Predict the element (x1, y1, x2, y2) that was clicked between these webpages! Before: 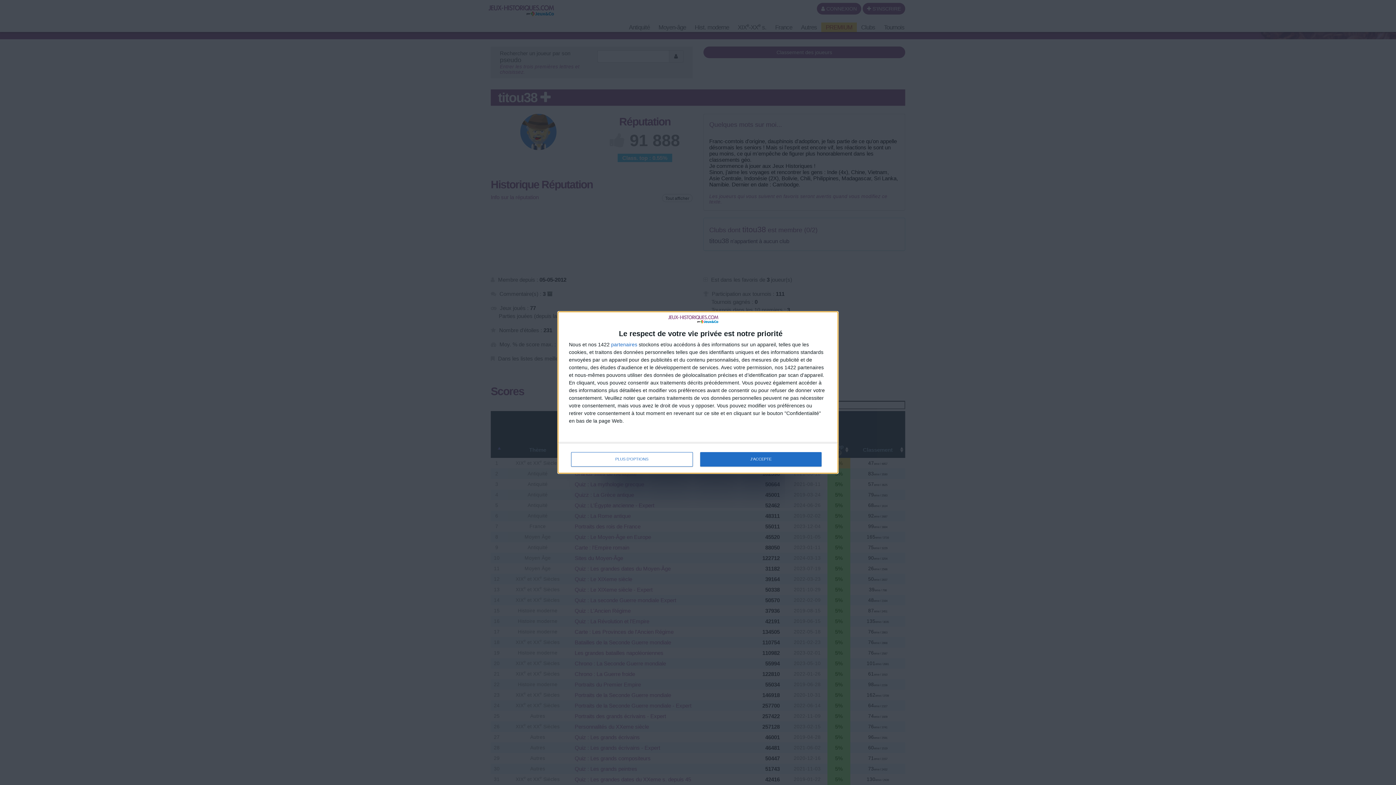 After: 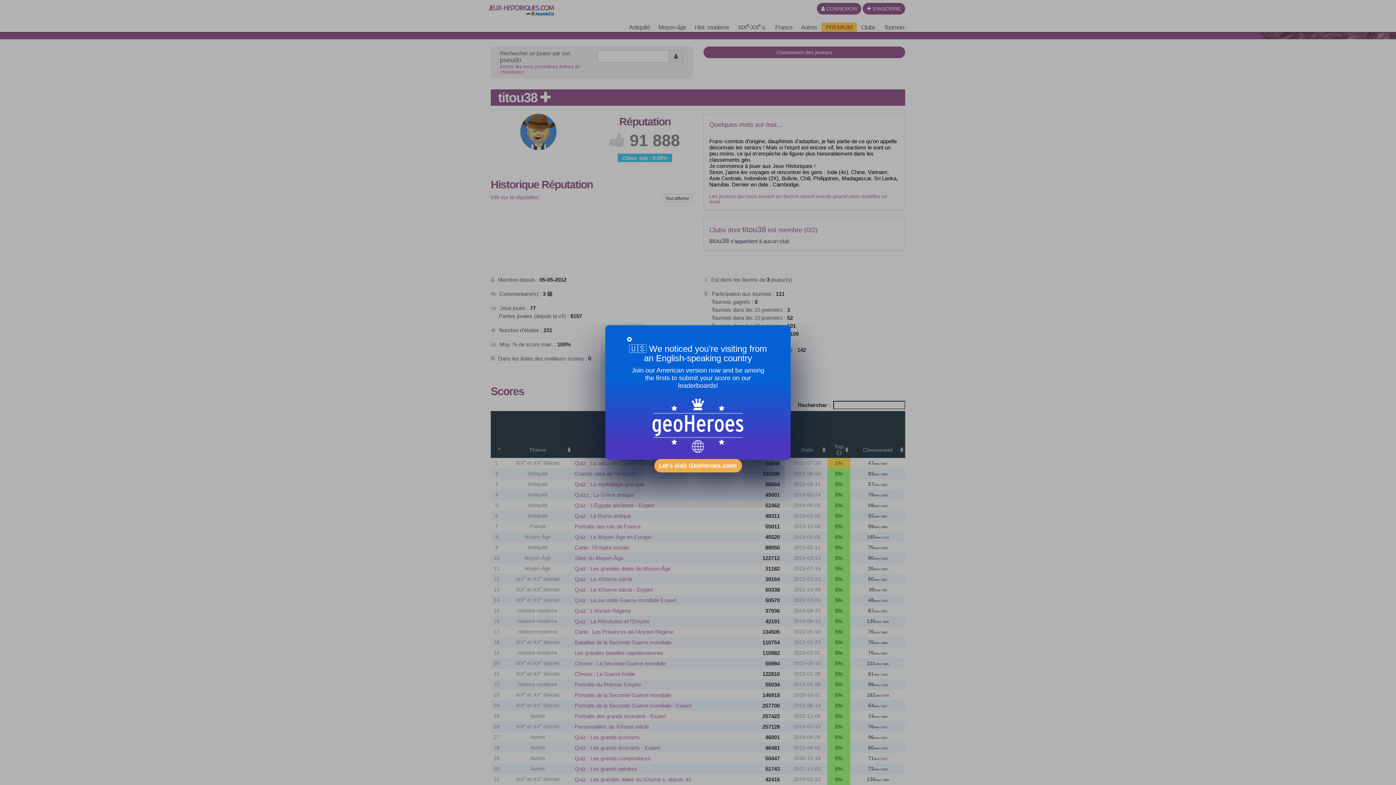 Action: label: J'ACCEPTE bbox: (700, 452, 821, 466)